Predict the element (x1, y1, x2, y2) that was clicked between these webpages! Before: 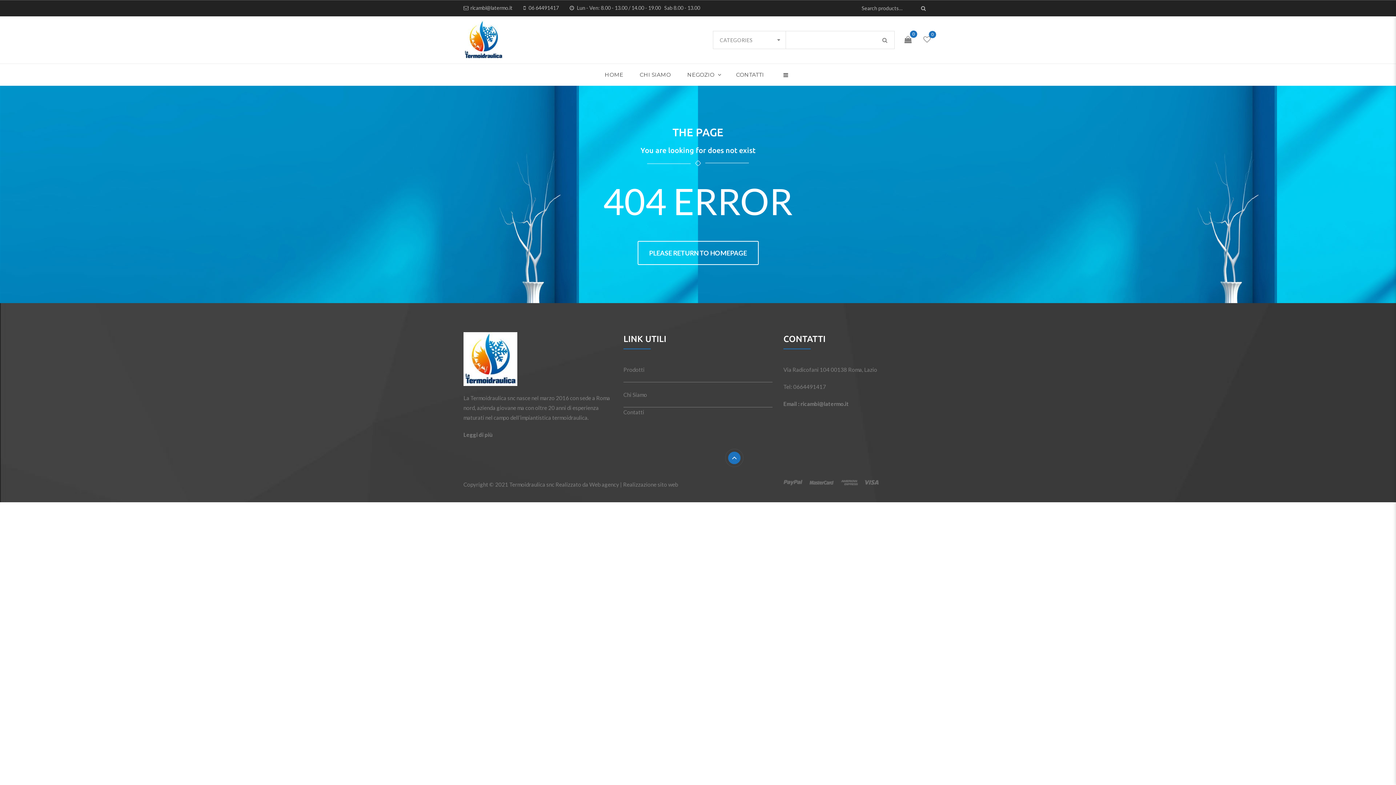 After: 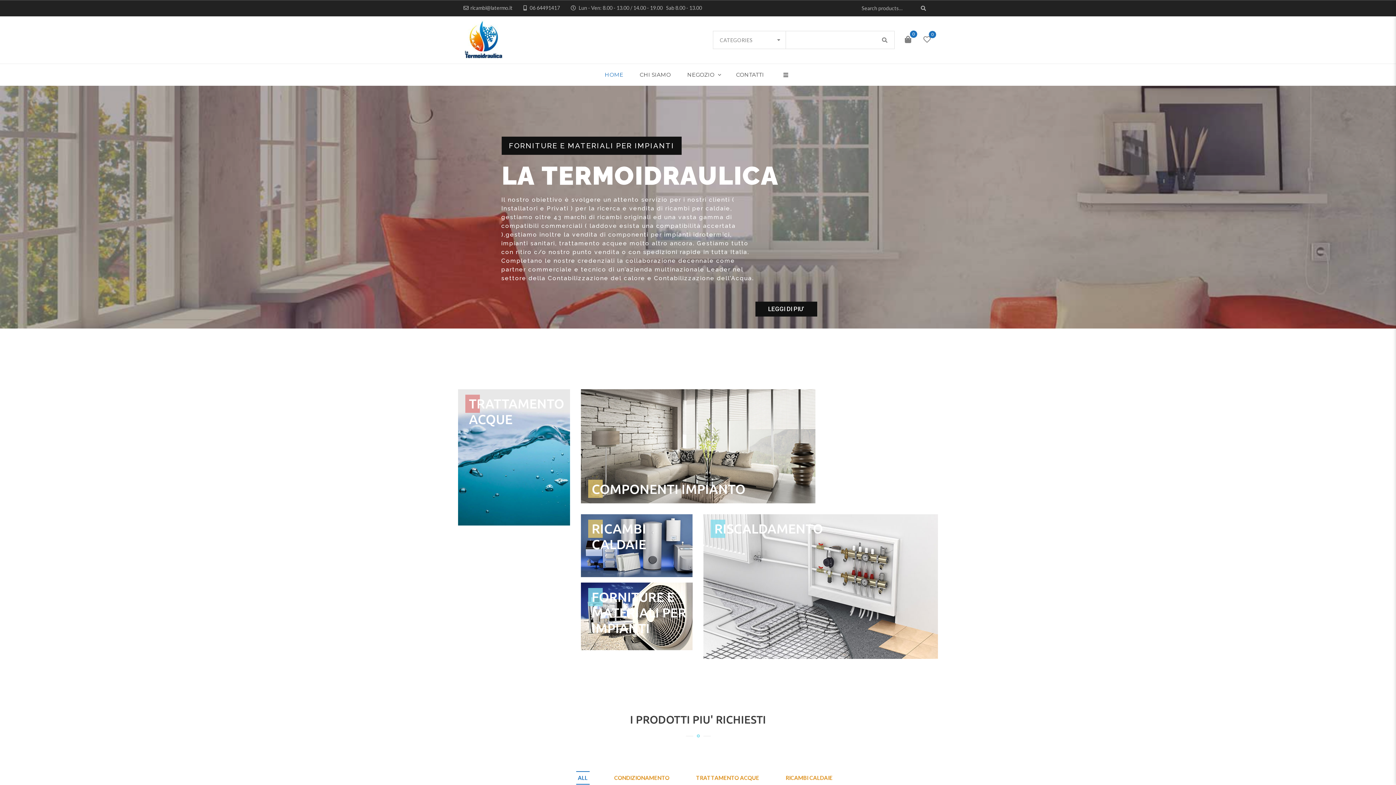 Action: bbox: (463, 35, 503, 42)